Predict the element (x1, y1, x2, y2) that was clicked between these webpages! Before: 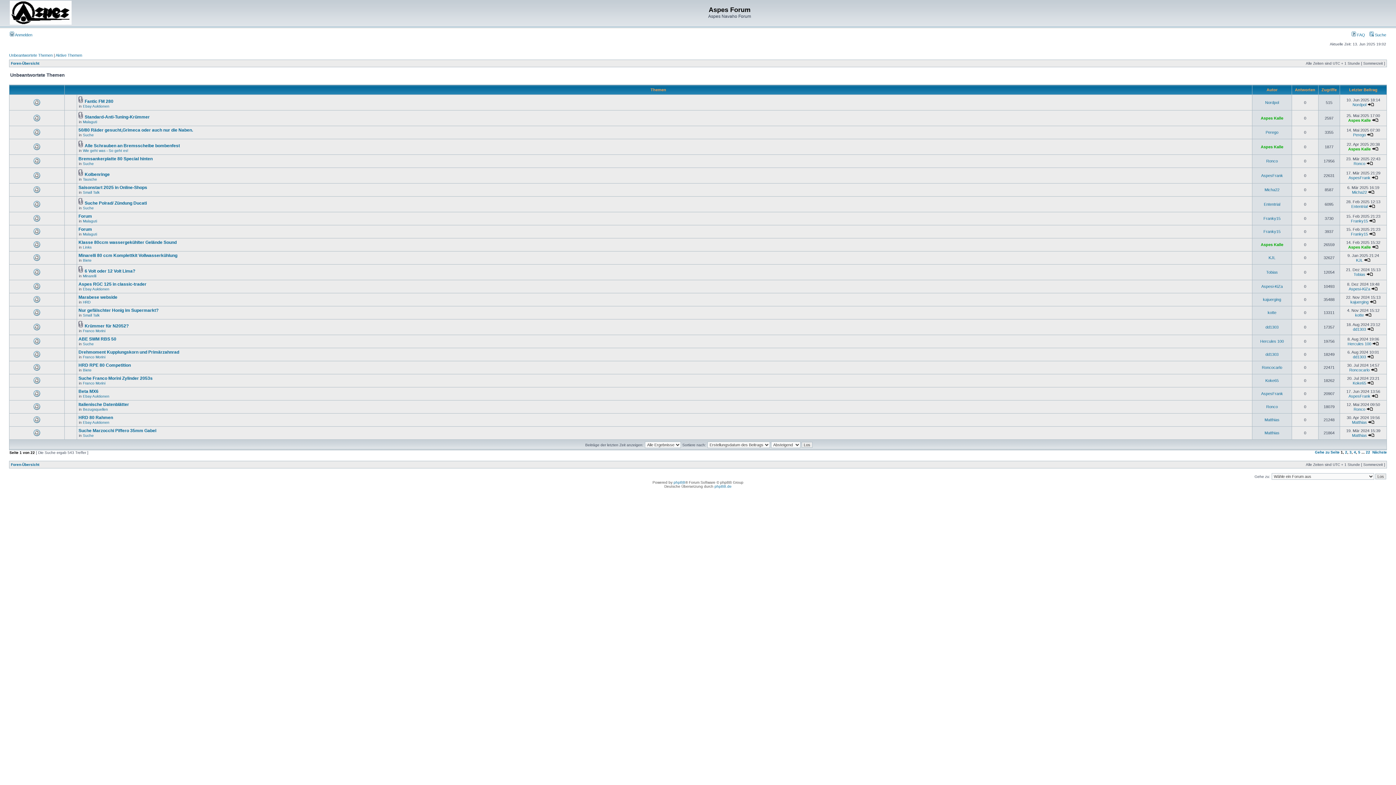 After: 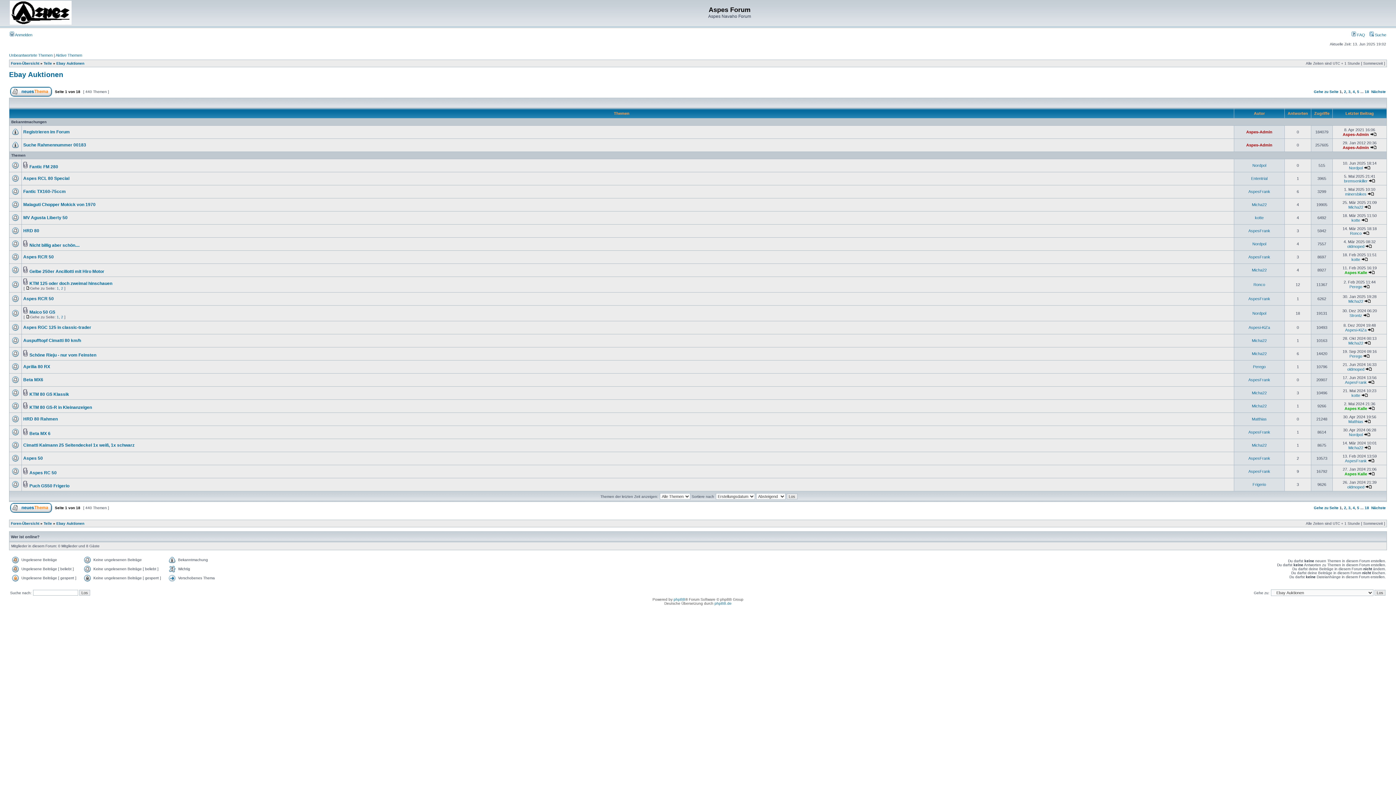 Action: bbox: (82, 104, 109, 108) label: Ebay Auktionen